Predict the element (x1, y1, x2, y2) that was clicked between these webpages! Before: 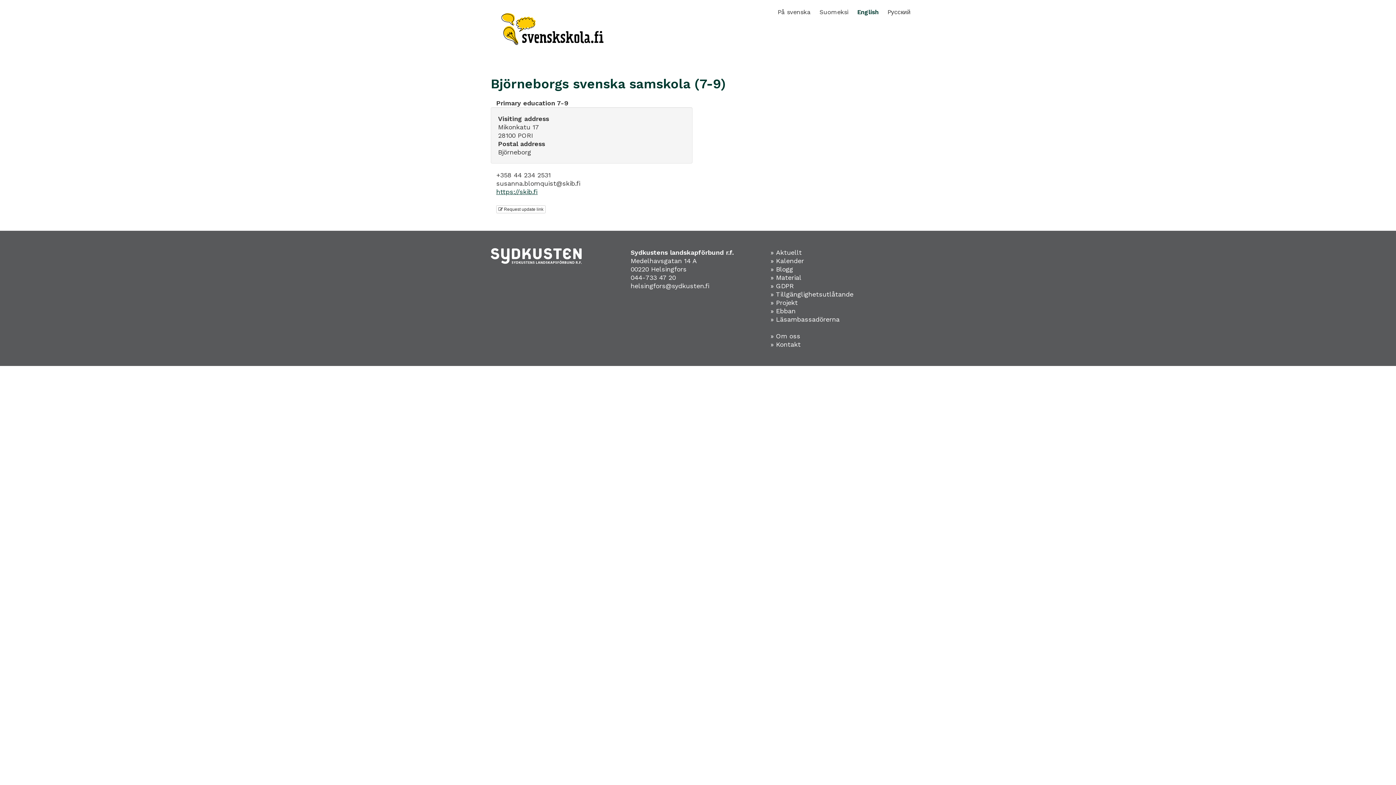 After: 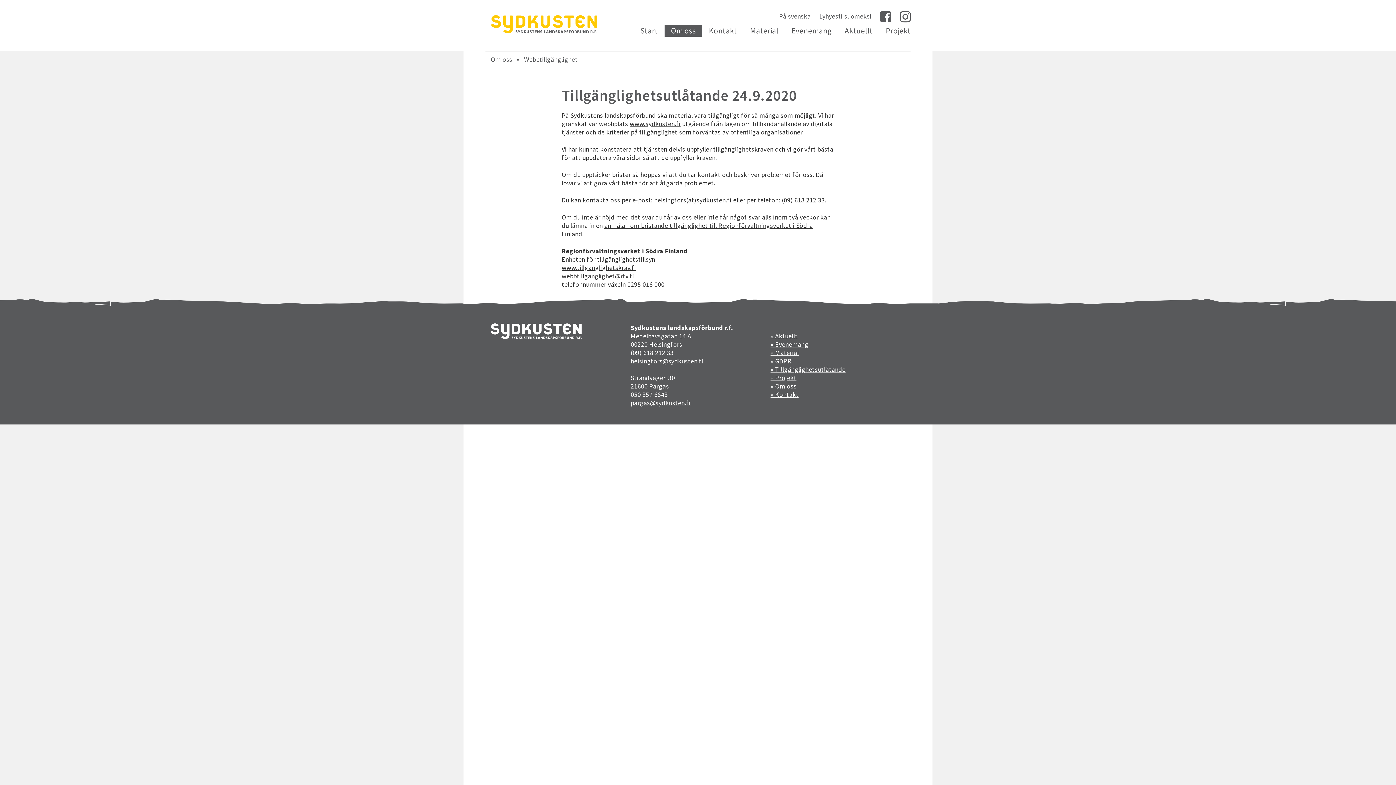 Action: label: » Tillgänglighetsutlåtande bbox: (770, 290, 853, 298)